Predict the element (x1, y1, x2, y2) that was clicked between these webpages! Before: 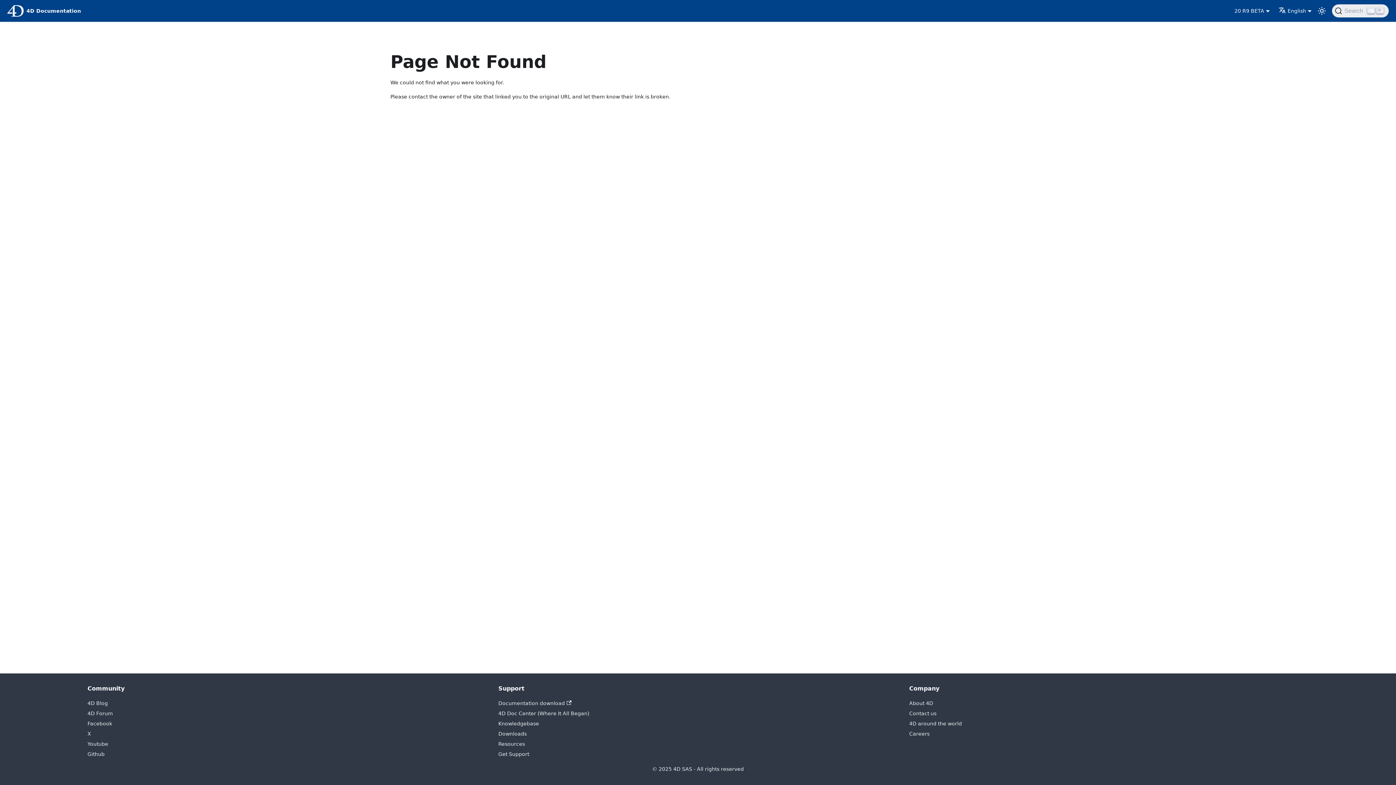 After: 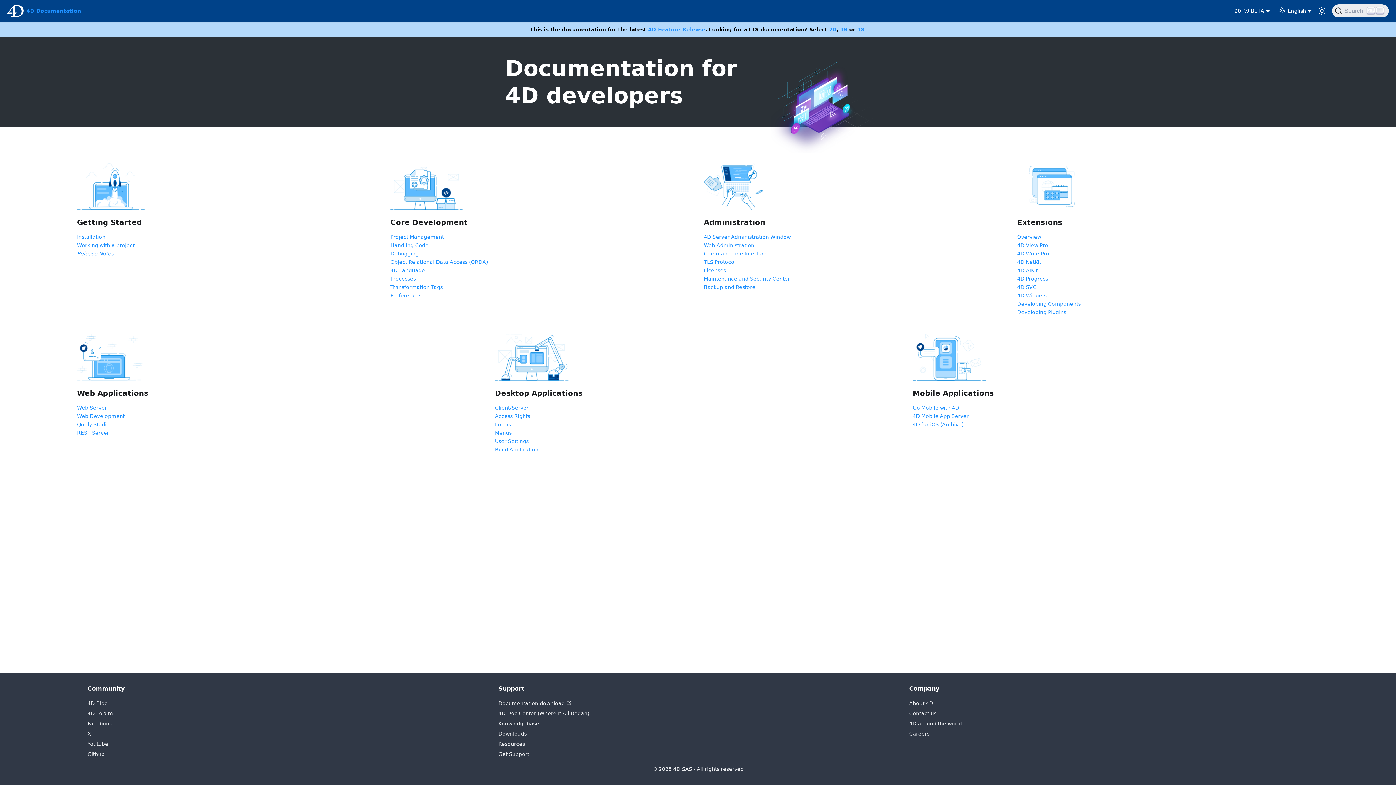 Action: bbox: (7, 5, 81, 16) label: 4D Documentation